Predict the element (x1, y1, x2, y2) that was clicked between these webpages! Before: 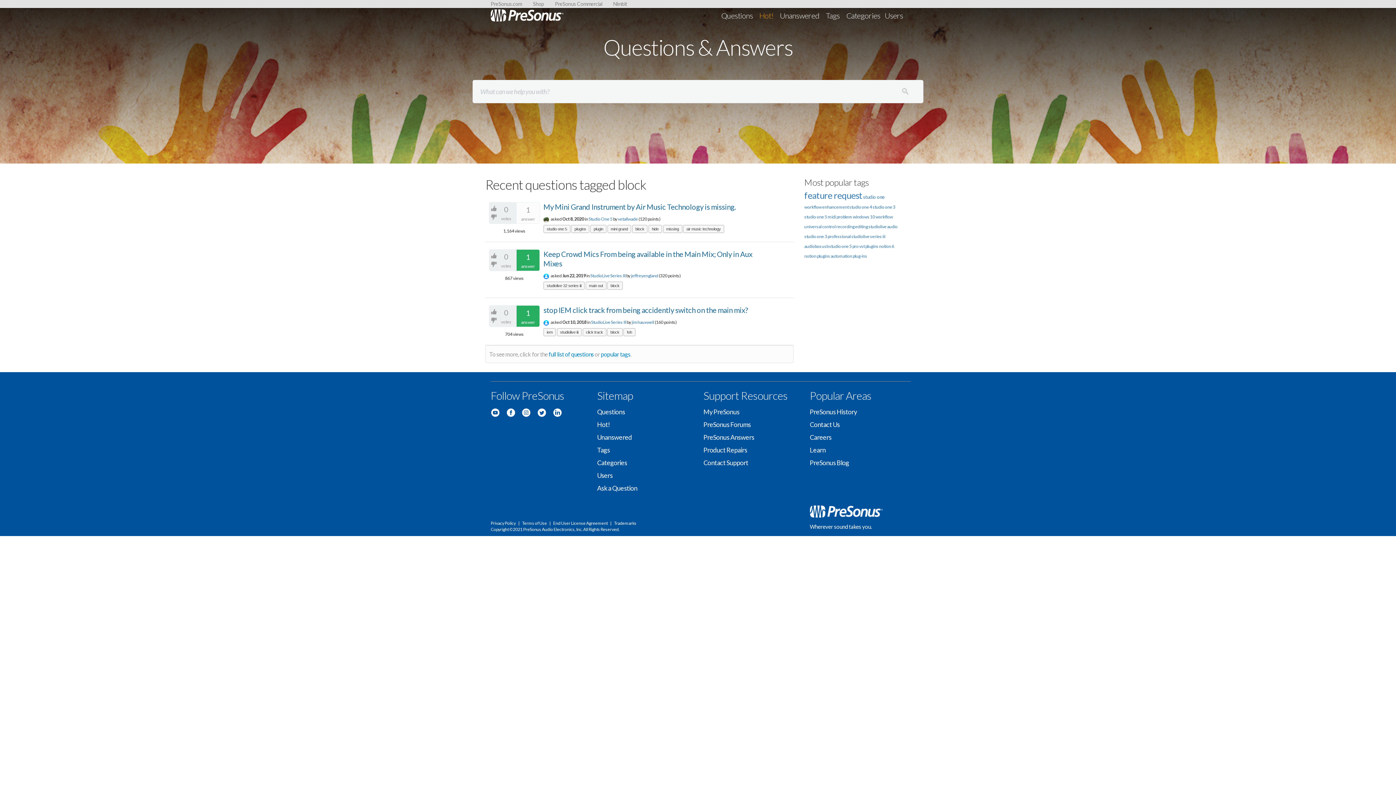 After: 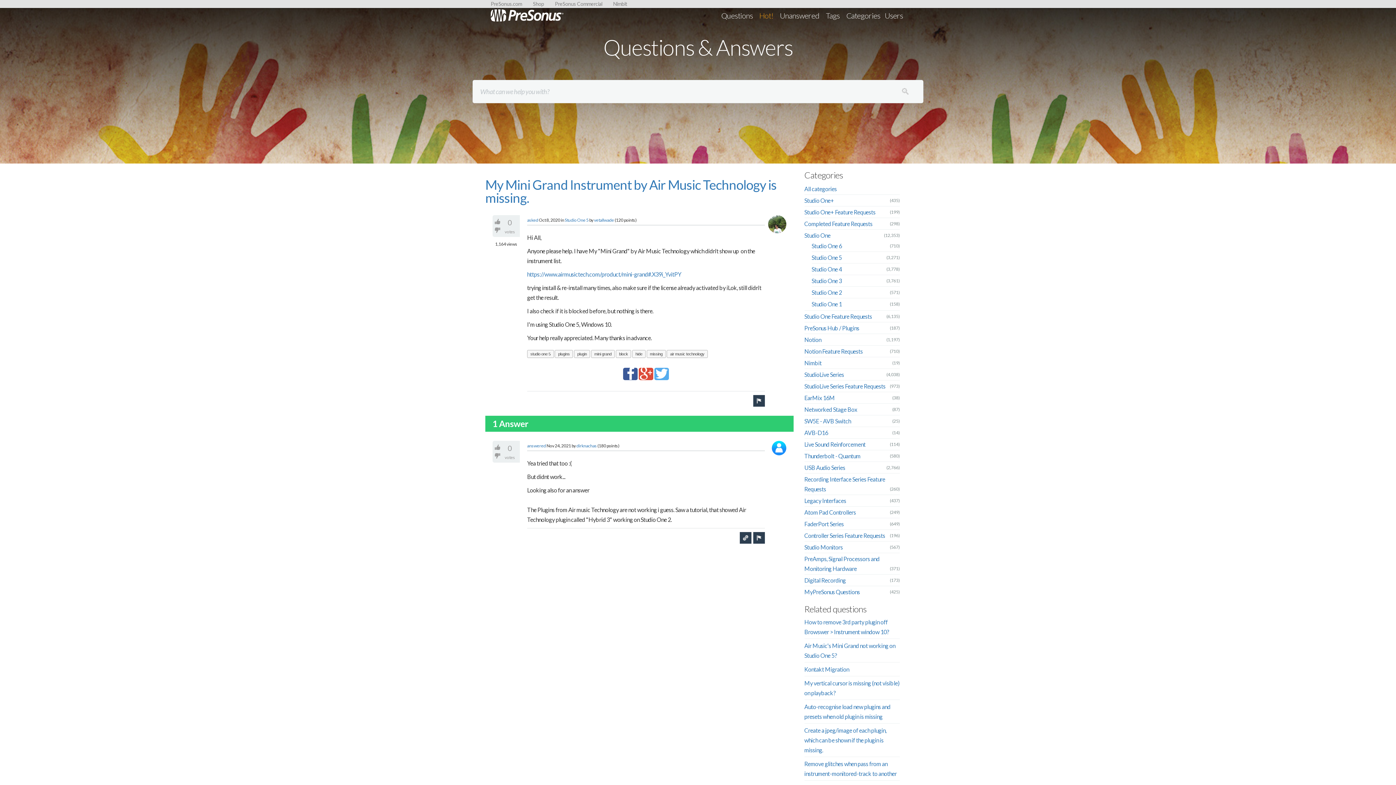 Action: label: My Mini Grand Instrument by Air Music Technology is missing. bbox: (543, 202, 736, 211)